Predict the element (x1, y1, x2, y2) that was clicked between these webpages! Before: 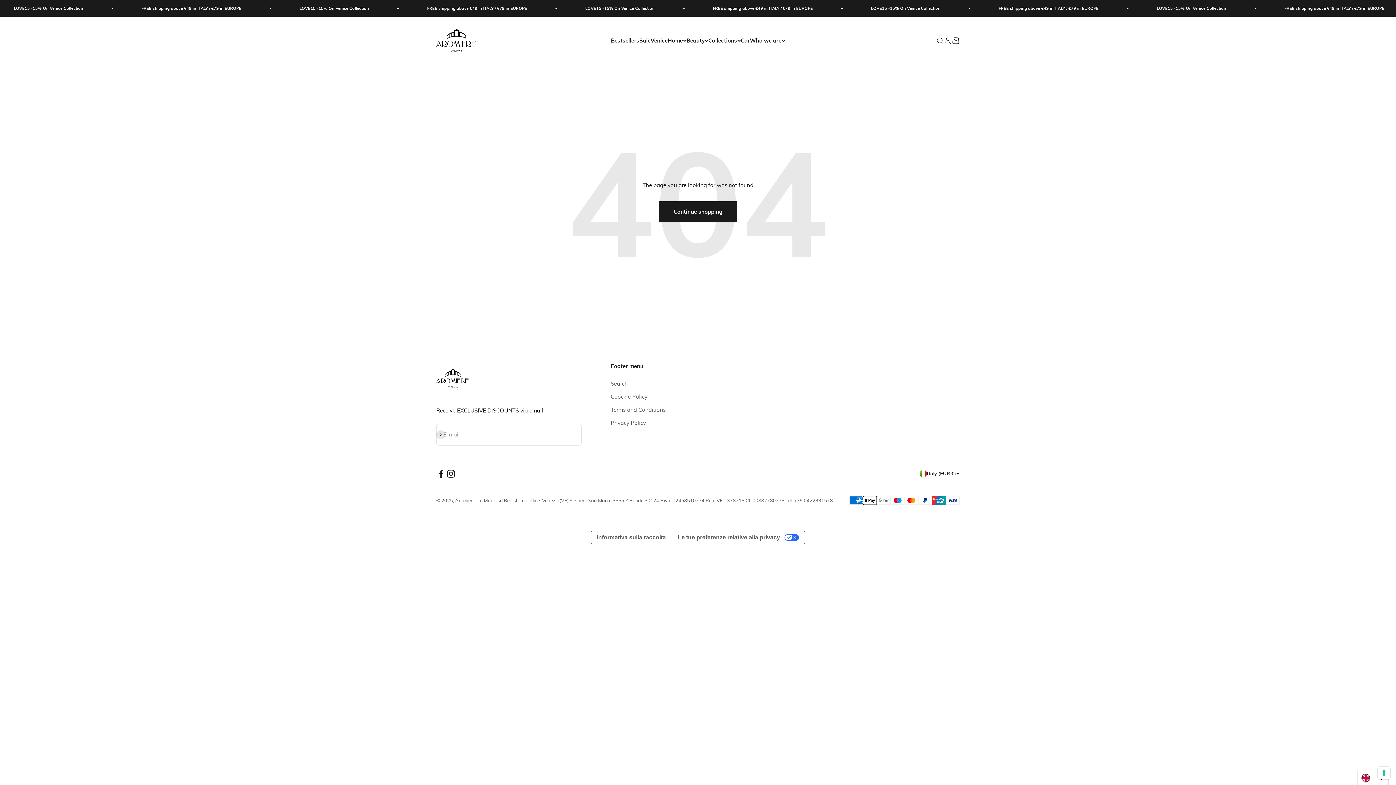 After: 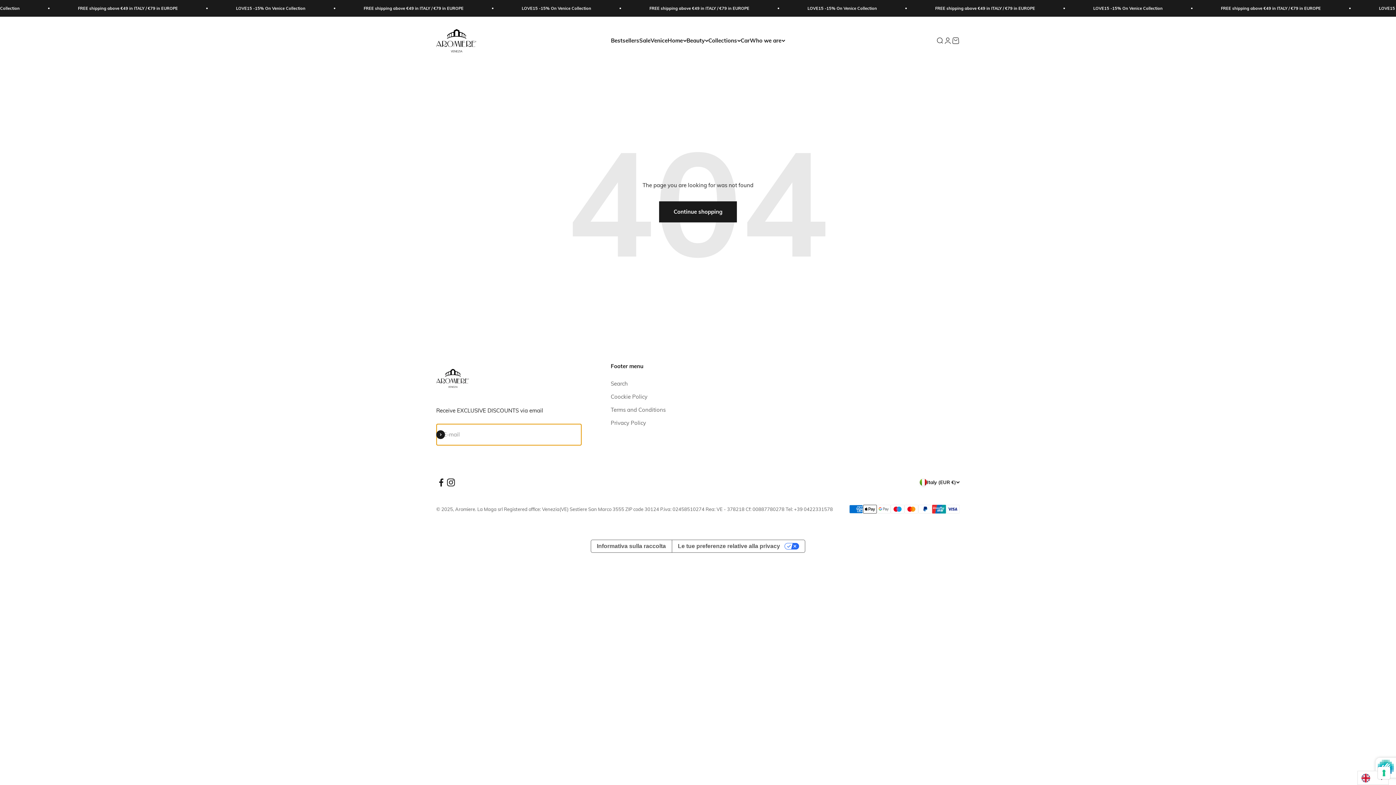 Action: label: Sign up for newsletter bbox: (436, 430, 445, 439)